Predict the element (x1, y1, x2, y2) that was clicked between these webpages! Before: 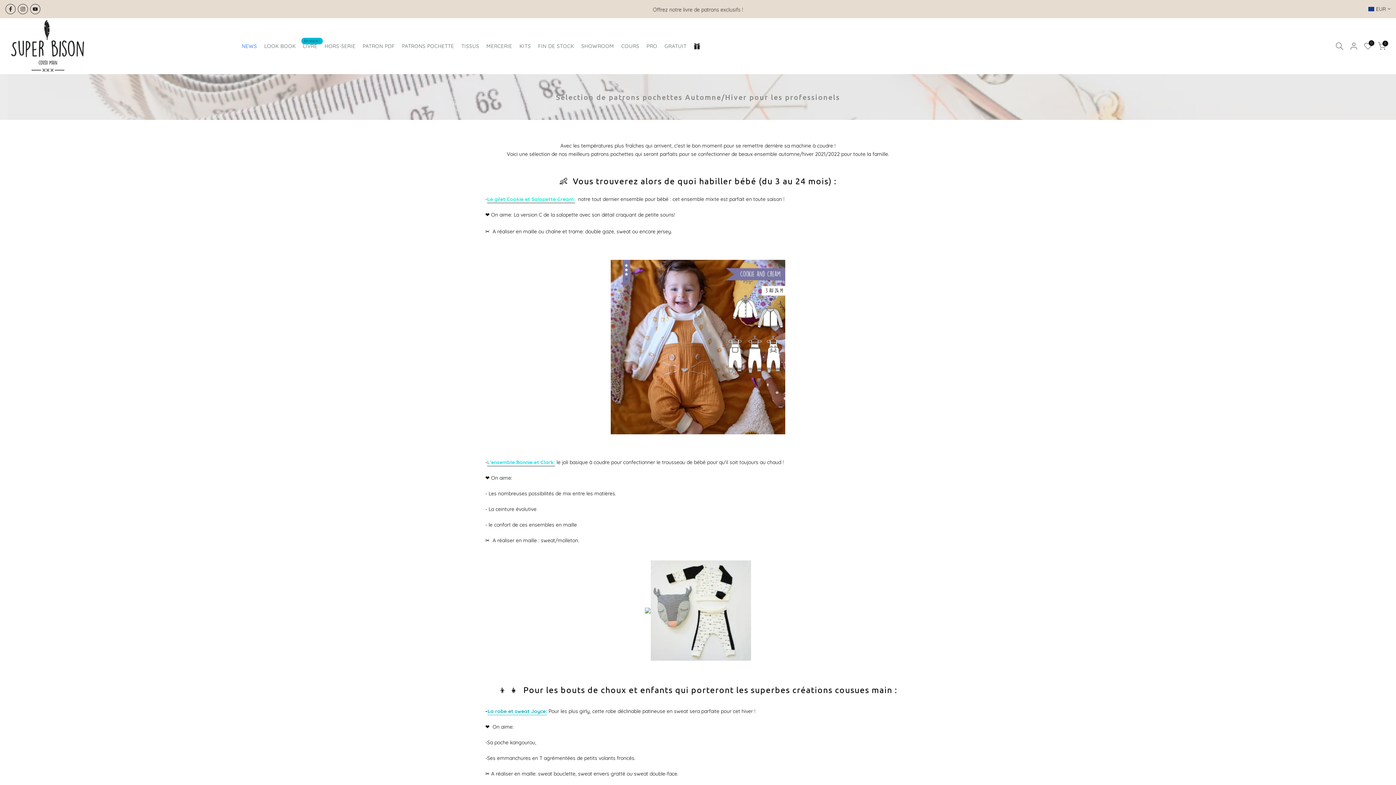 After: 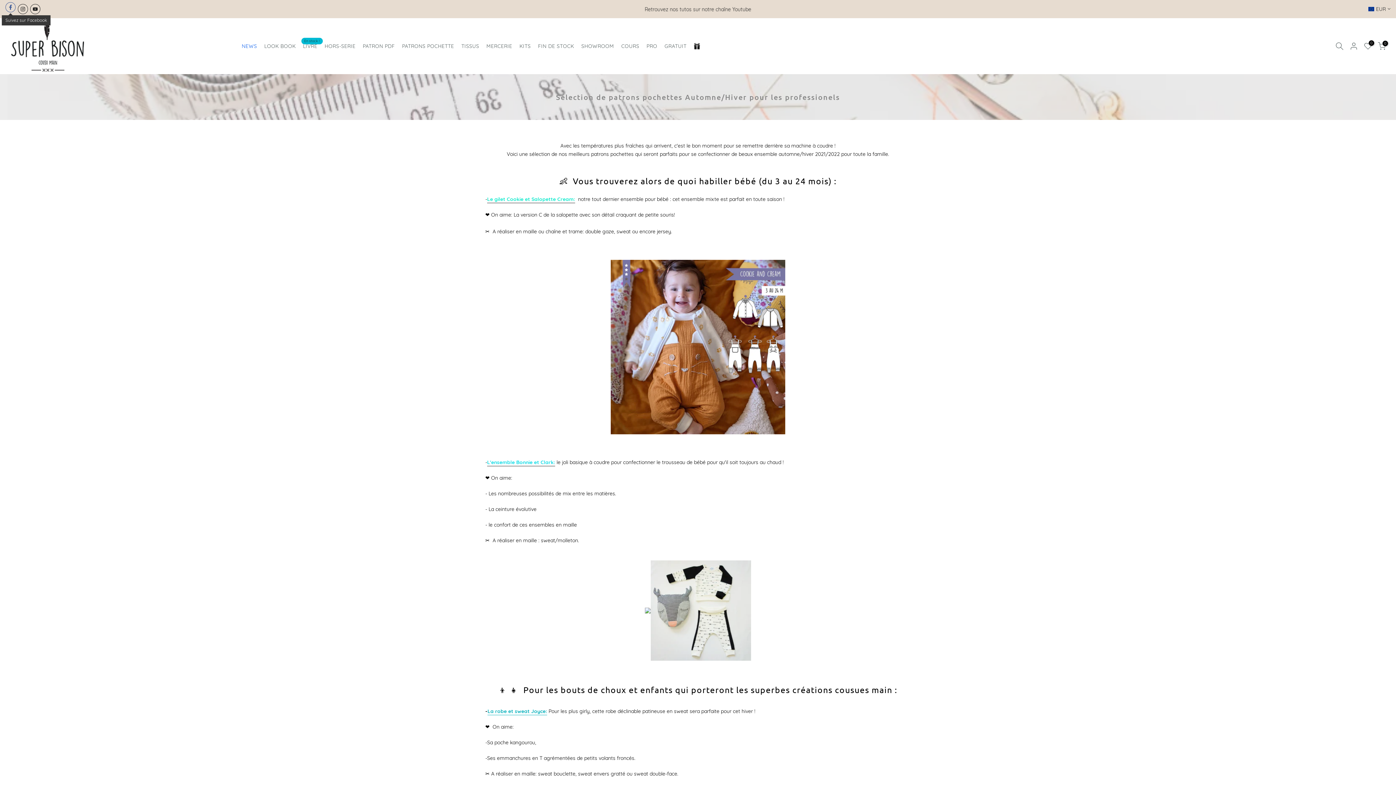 Action: bbox: (5, 4, 15, 14)